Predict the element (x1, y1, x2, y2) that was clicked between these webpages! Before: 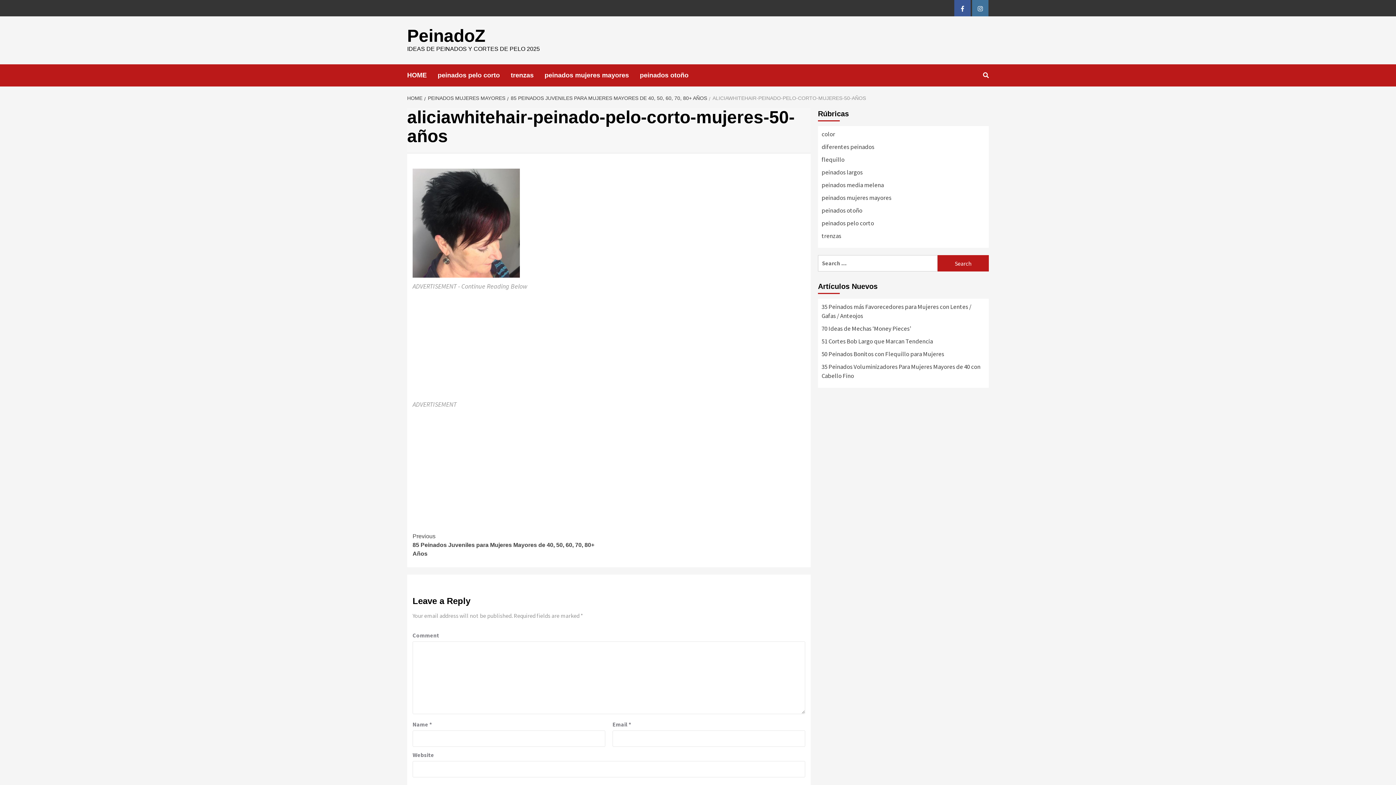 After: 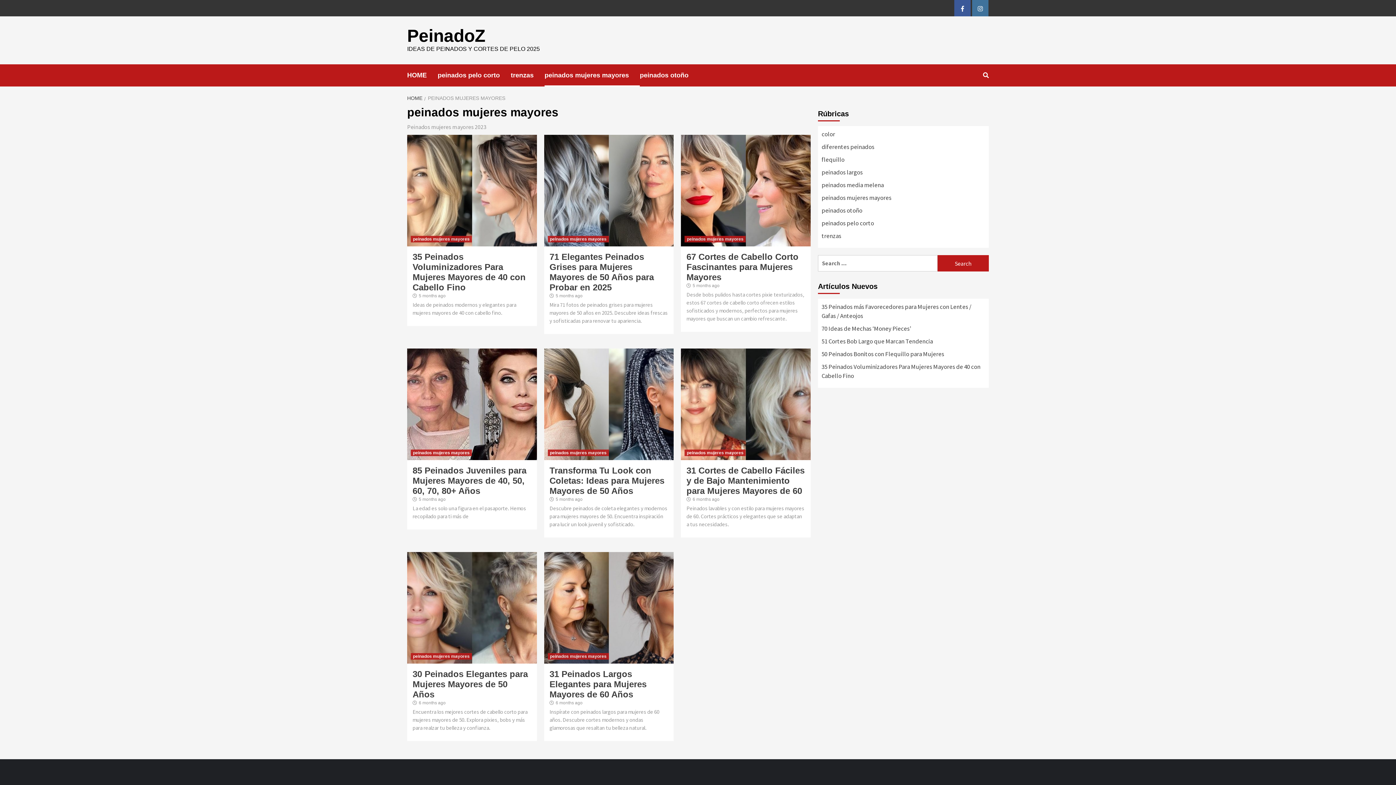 Action: label: PEINADOS MUJERES MAYORES bbox: (424, 95, 507, 101)